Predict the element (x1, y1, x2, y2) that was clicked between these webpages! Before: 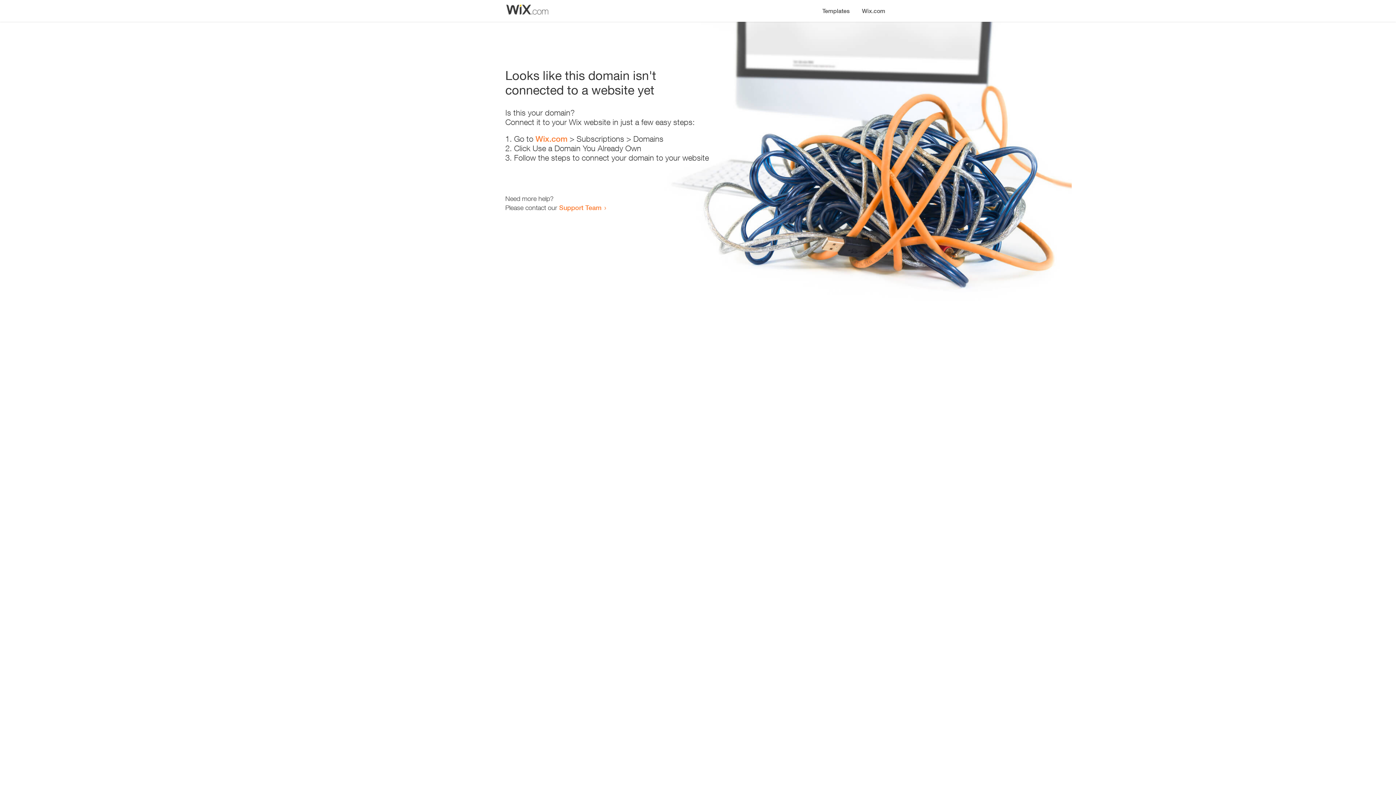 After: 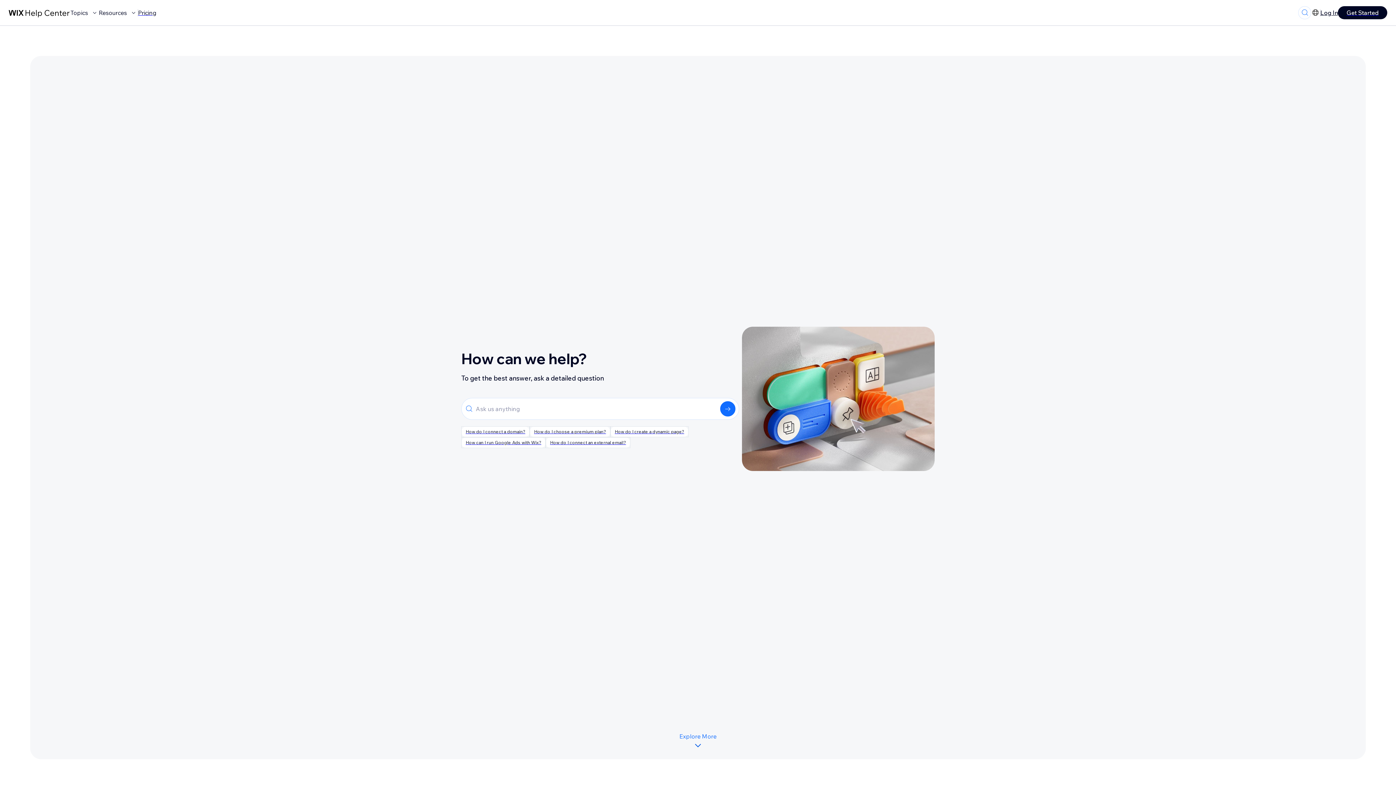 Action: label: Support Team bbox: (559, 203, 601, 211)